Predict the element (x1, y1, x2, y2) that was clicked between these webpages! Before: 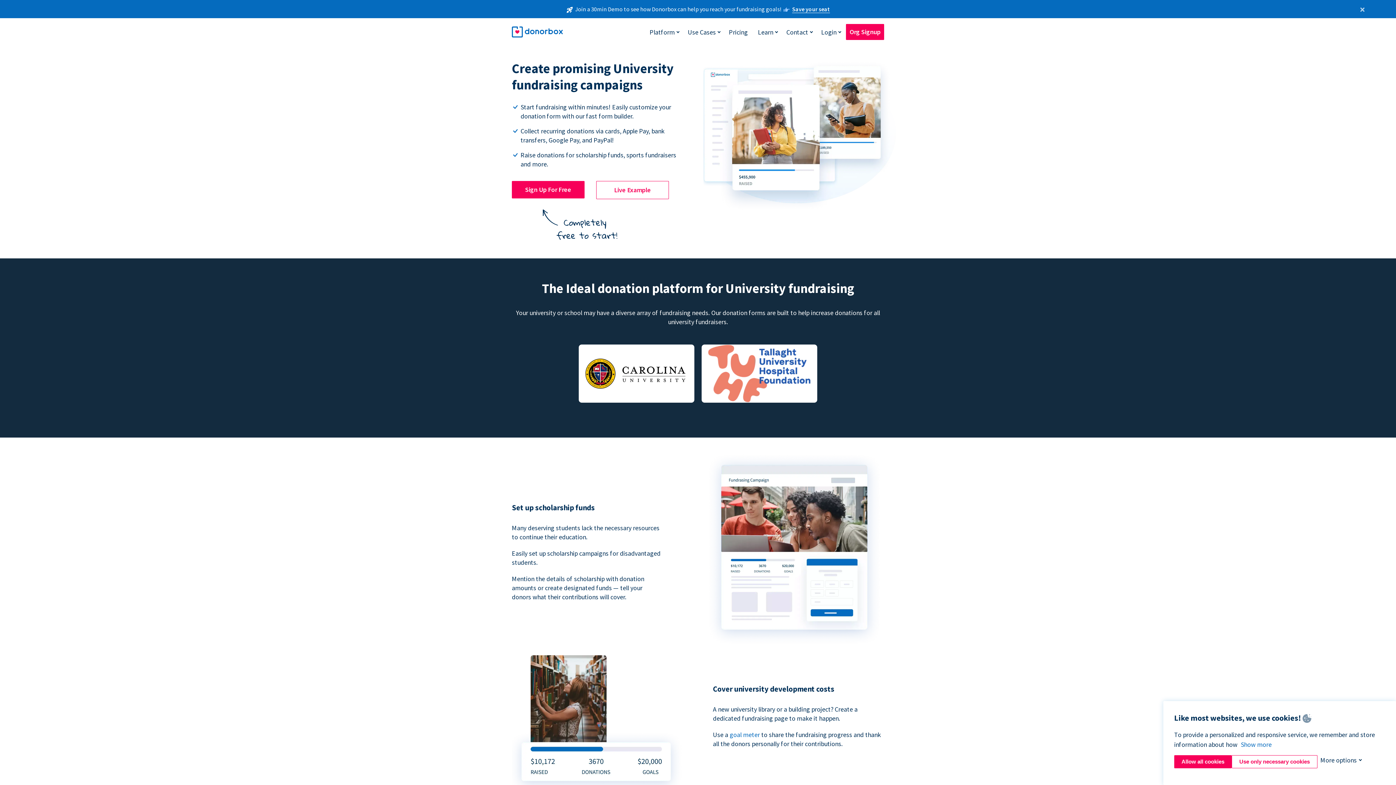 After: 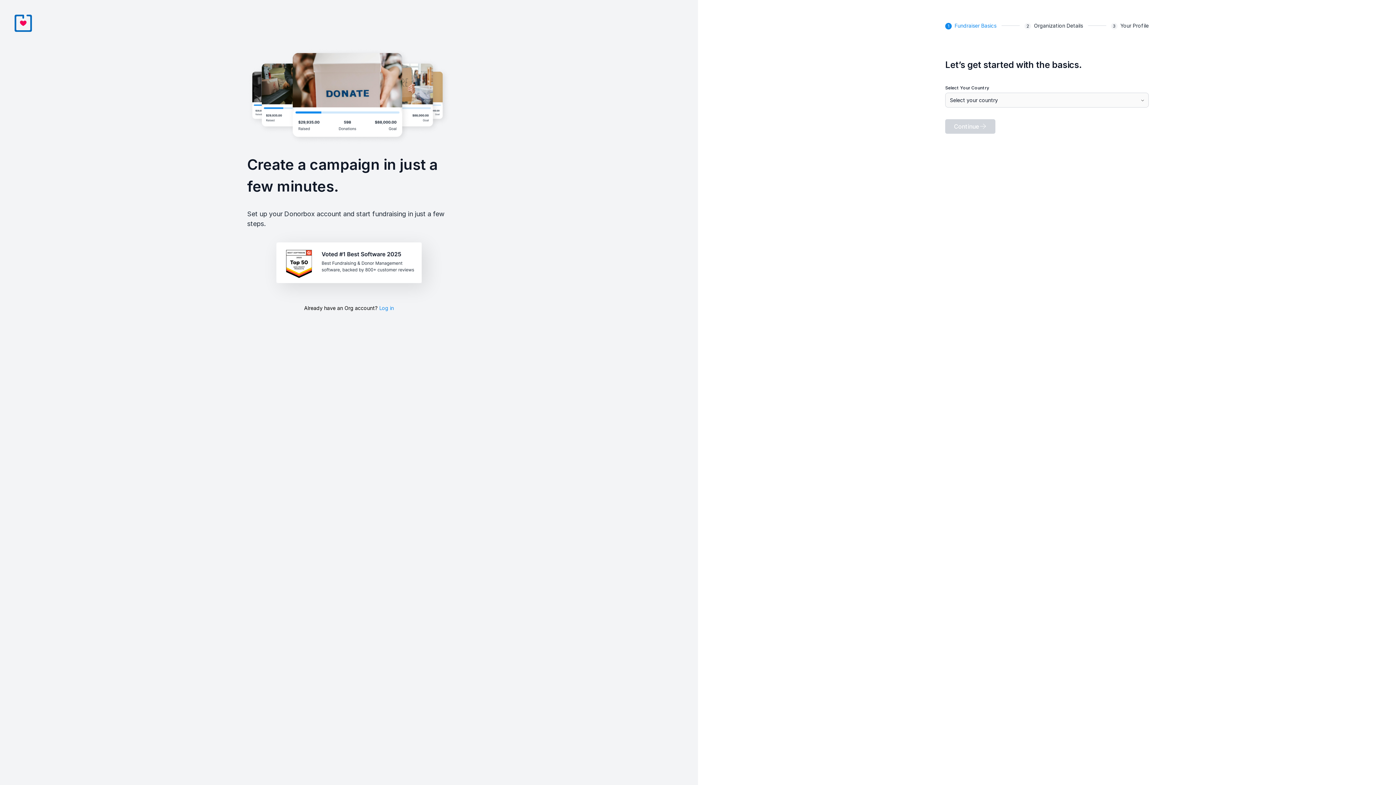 Action: bbox: (512, 181, 584, 198) label: Sign Up For Free